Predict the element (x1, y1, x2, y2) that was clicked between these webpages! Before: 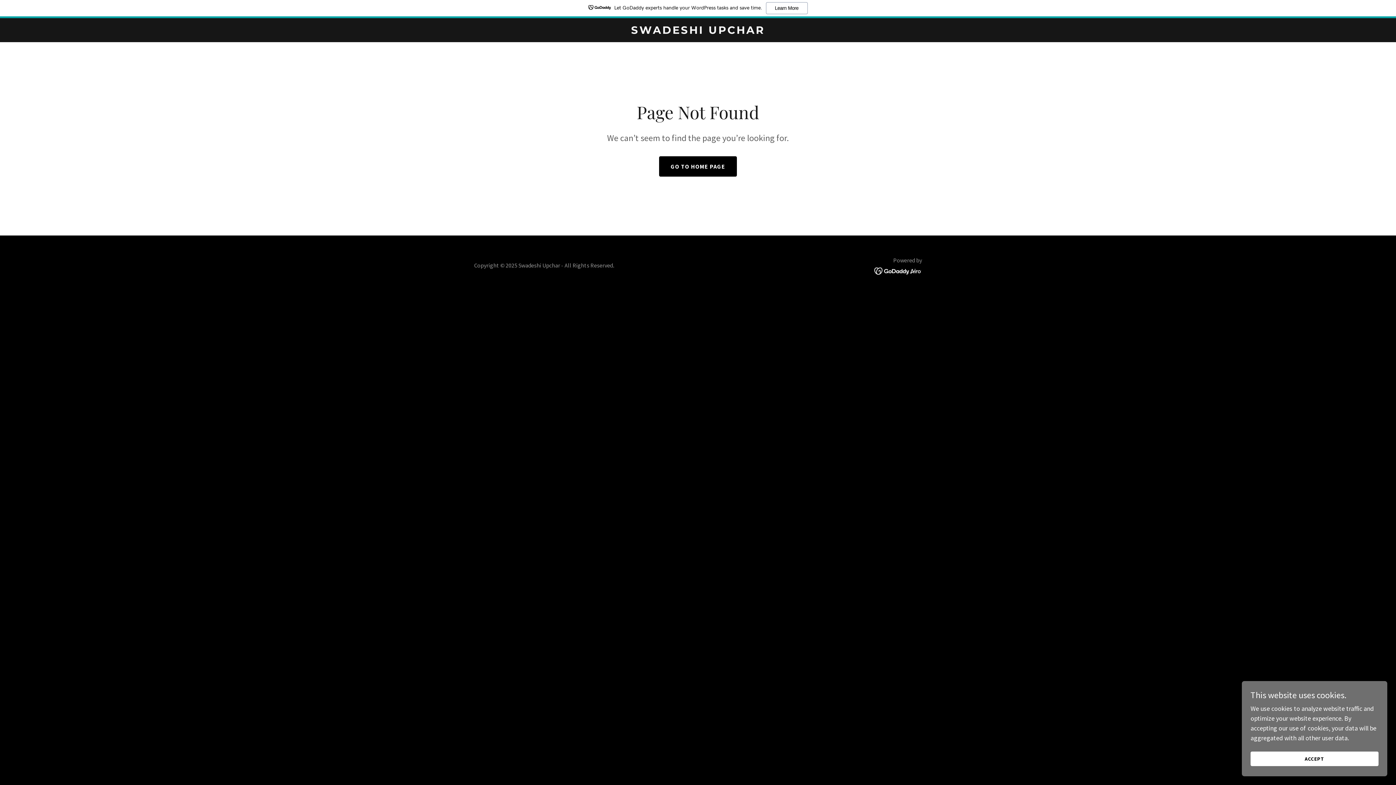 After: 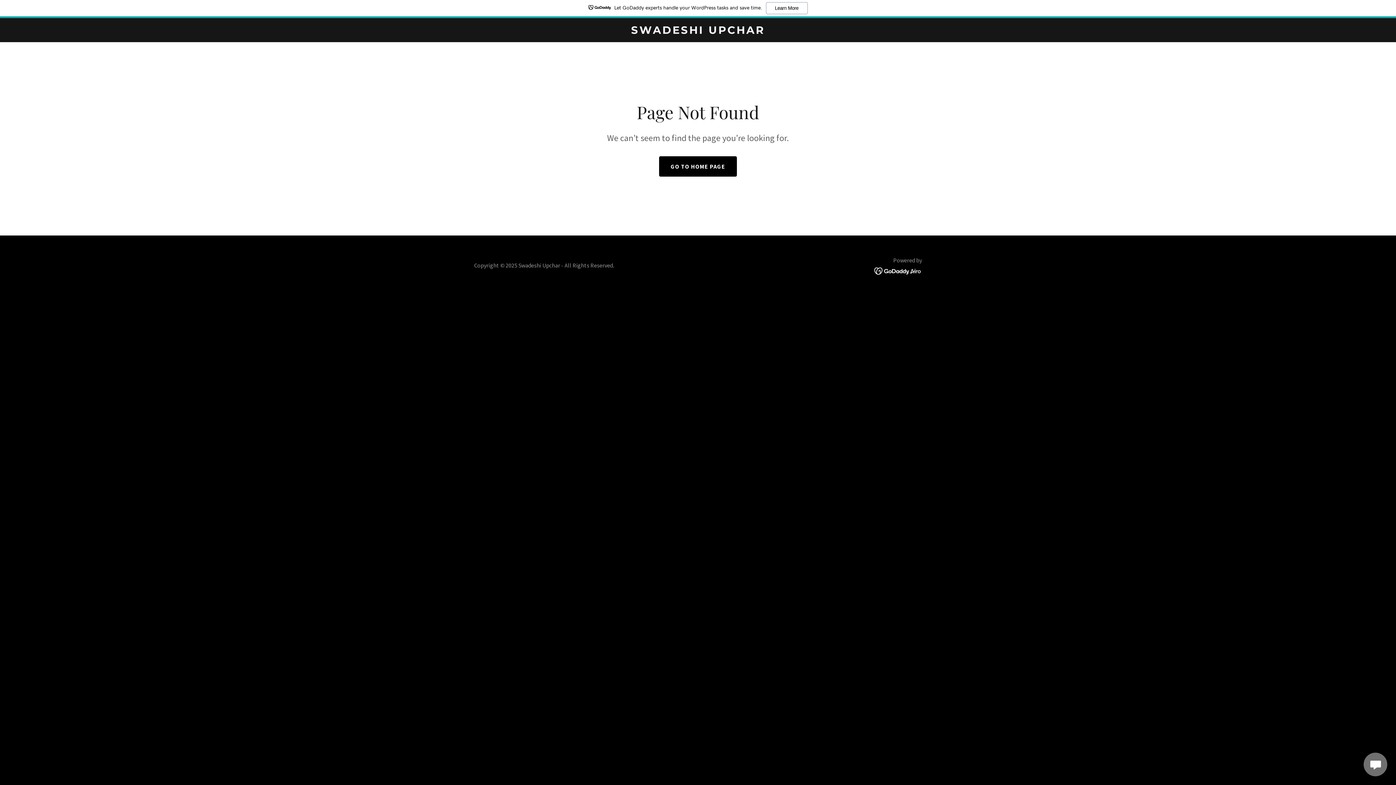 Action: bbox: (1250, 752, 1378, 766) label: ACCEPT